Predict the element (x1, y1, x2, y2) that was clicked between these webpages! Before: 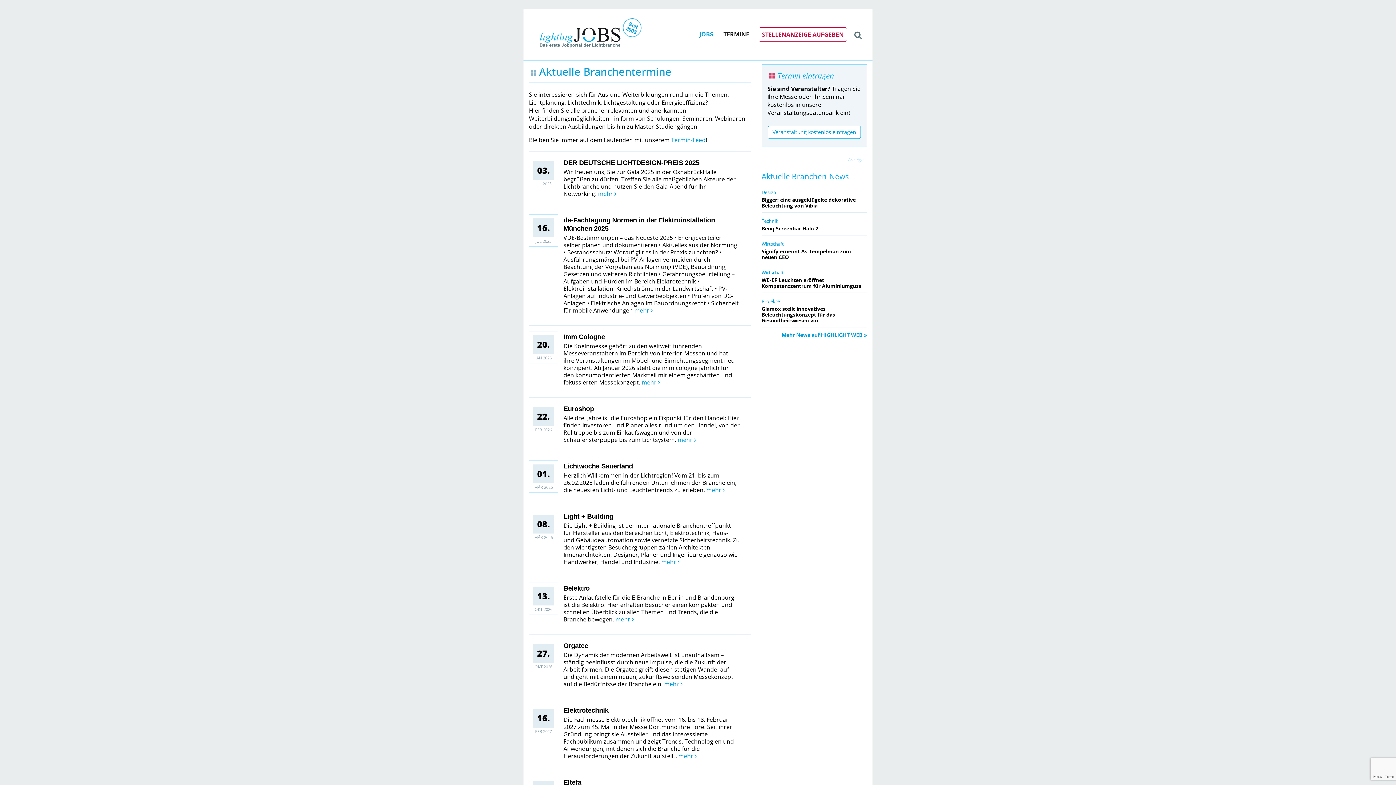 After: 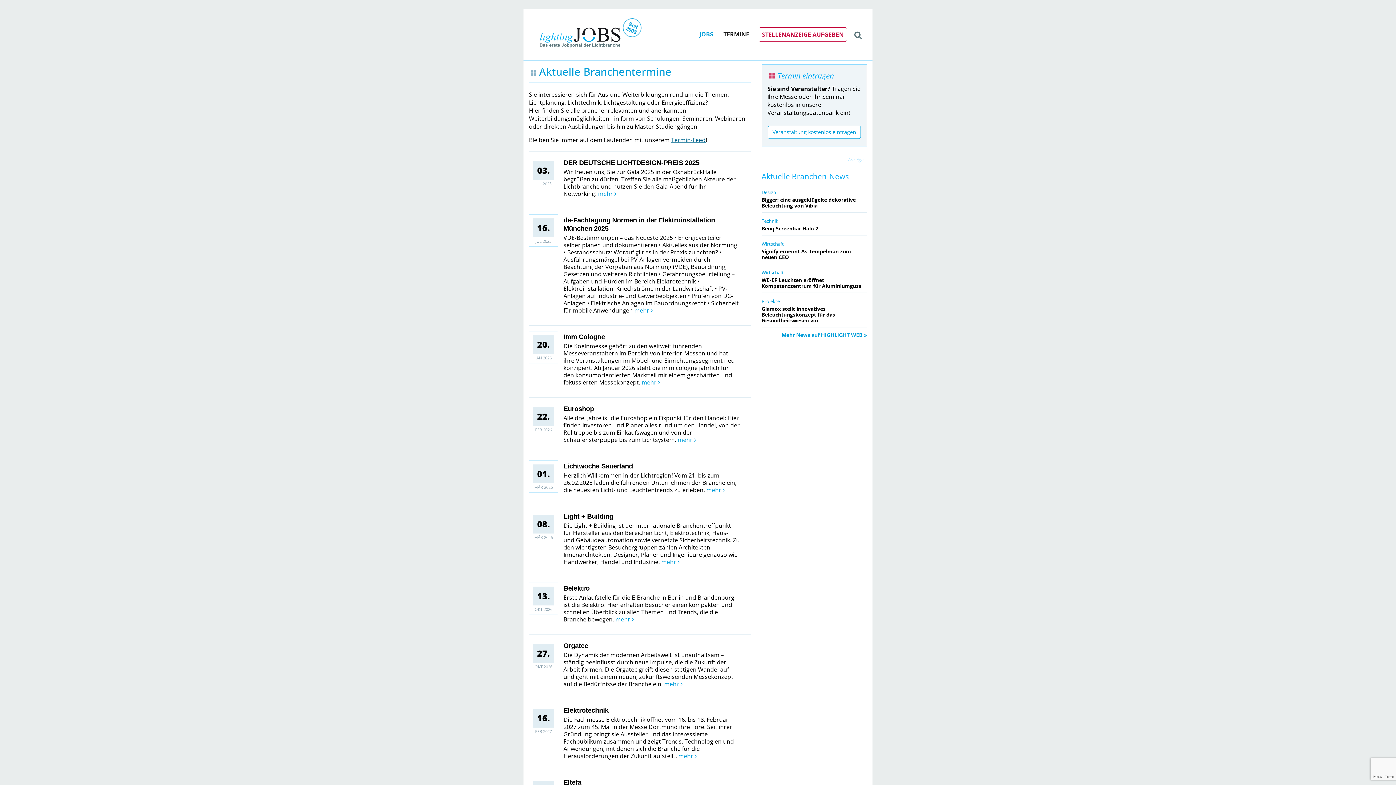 Action: bbox: (671, 135, 705, 143) label: Termin-Feed